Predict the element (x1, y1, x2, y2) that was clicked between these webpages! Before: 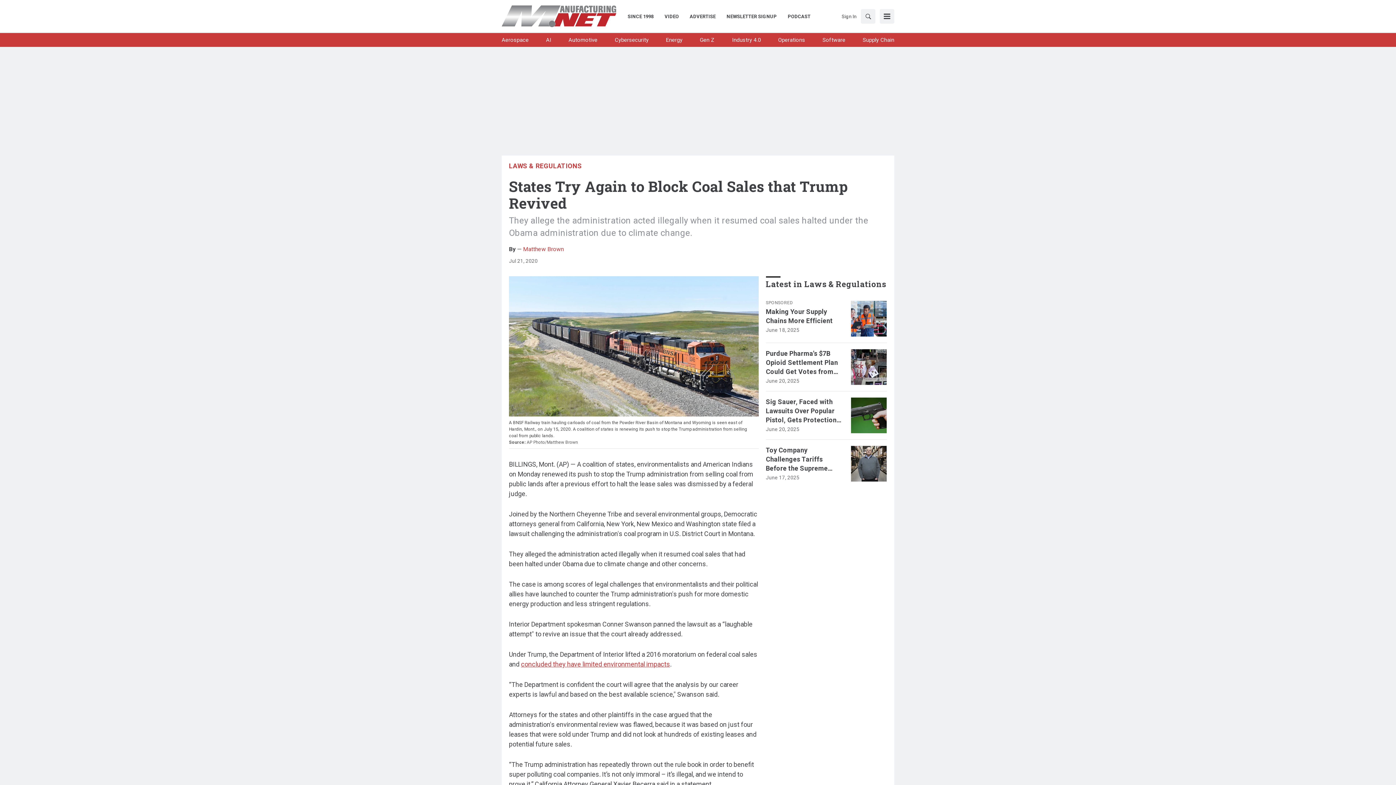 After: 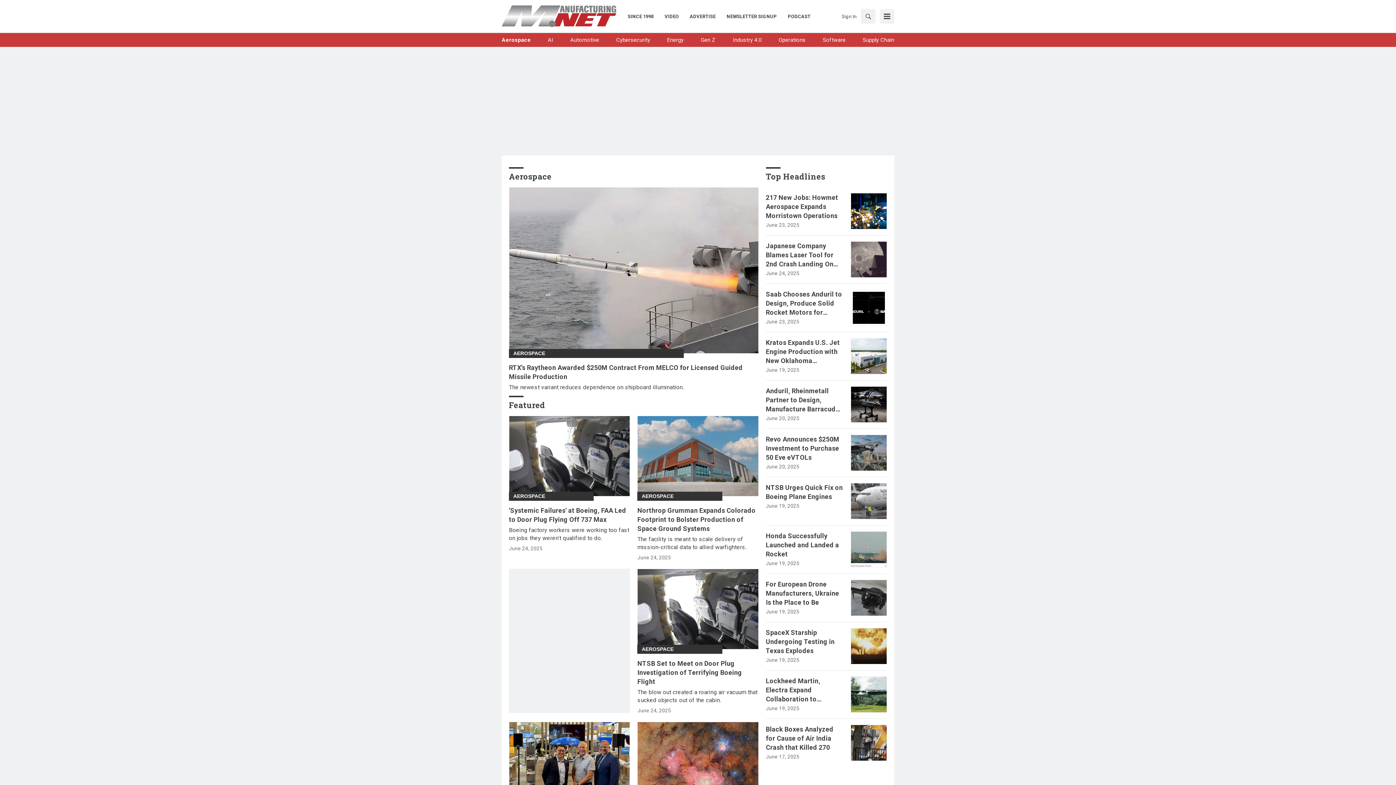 Action: label: Aerospace bbox: (501, 36, 528, 44)